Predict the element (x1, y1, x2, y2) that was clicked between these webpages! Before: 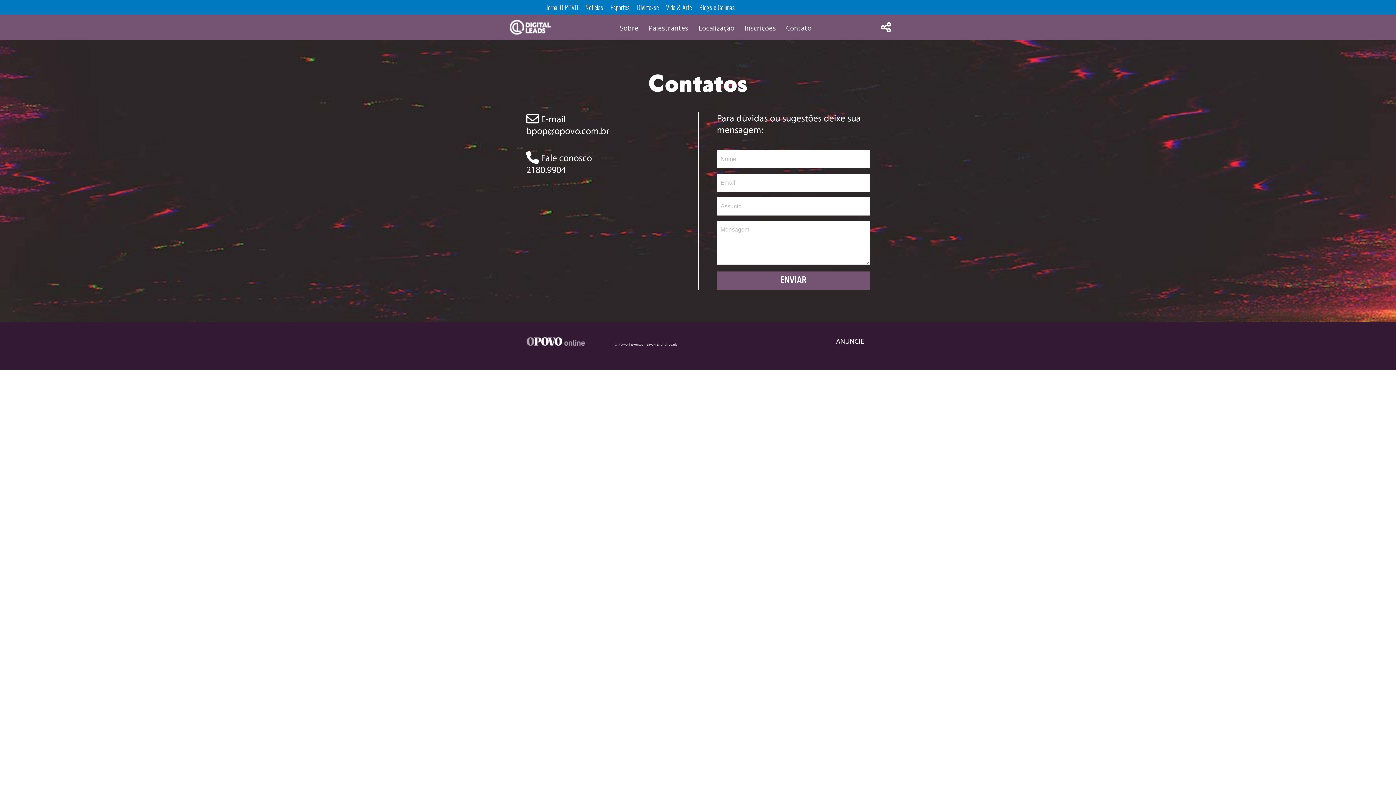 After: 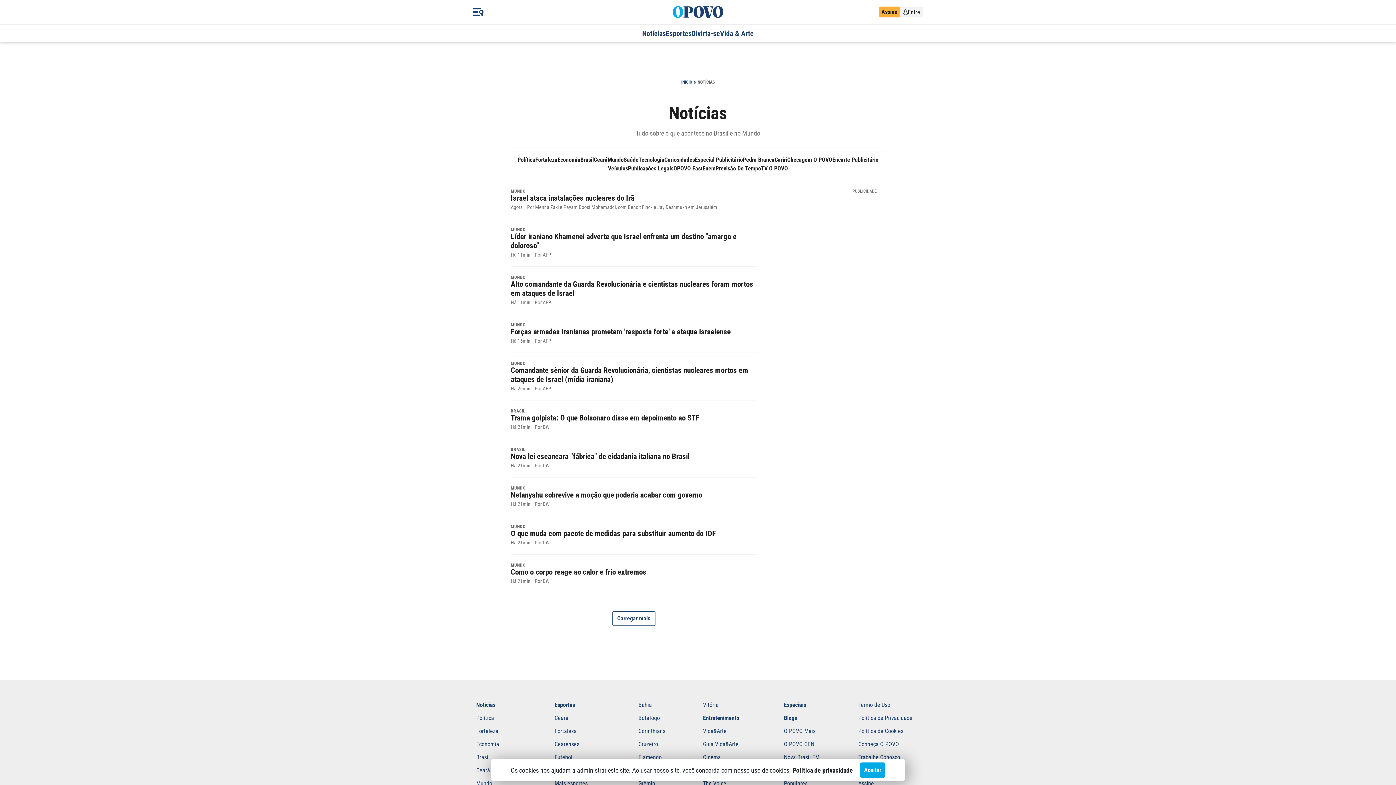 Action: bbox: (585, 2, 603, 12) label: Notícias